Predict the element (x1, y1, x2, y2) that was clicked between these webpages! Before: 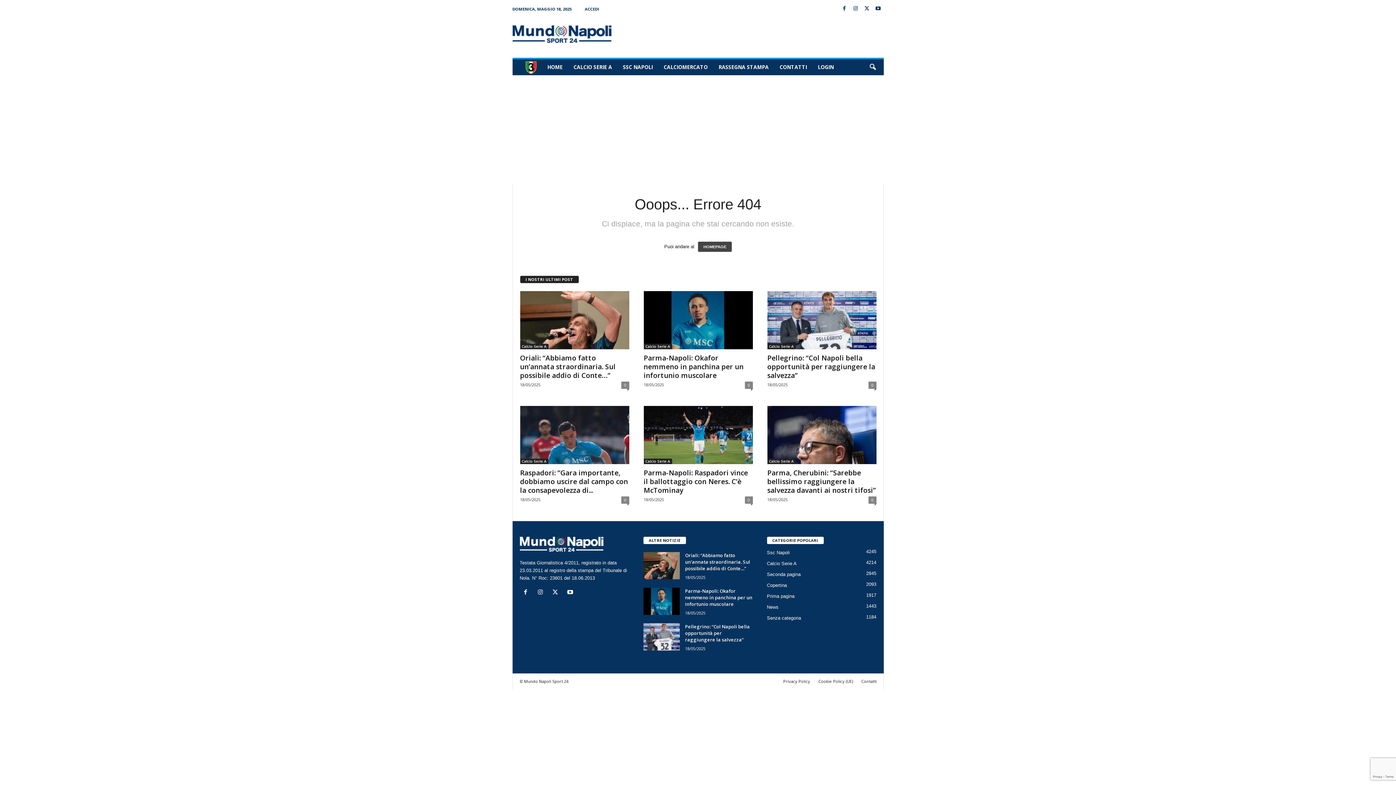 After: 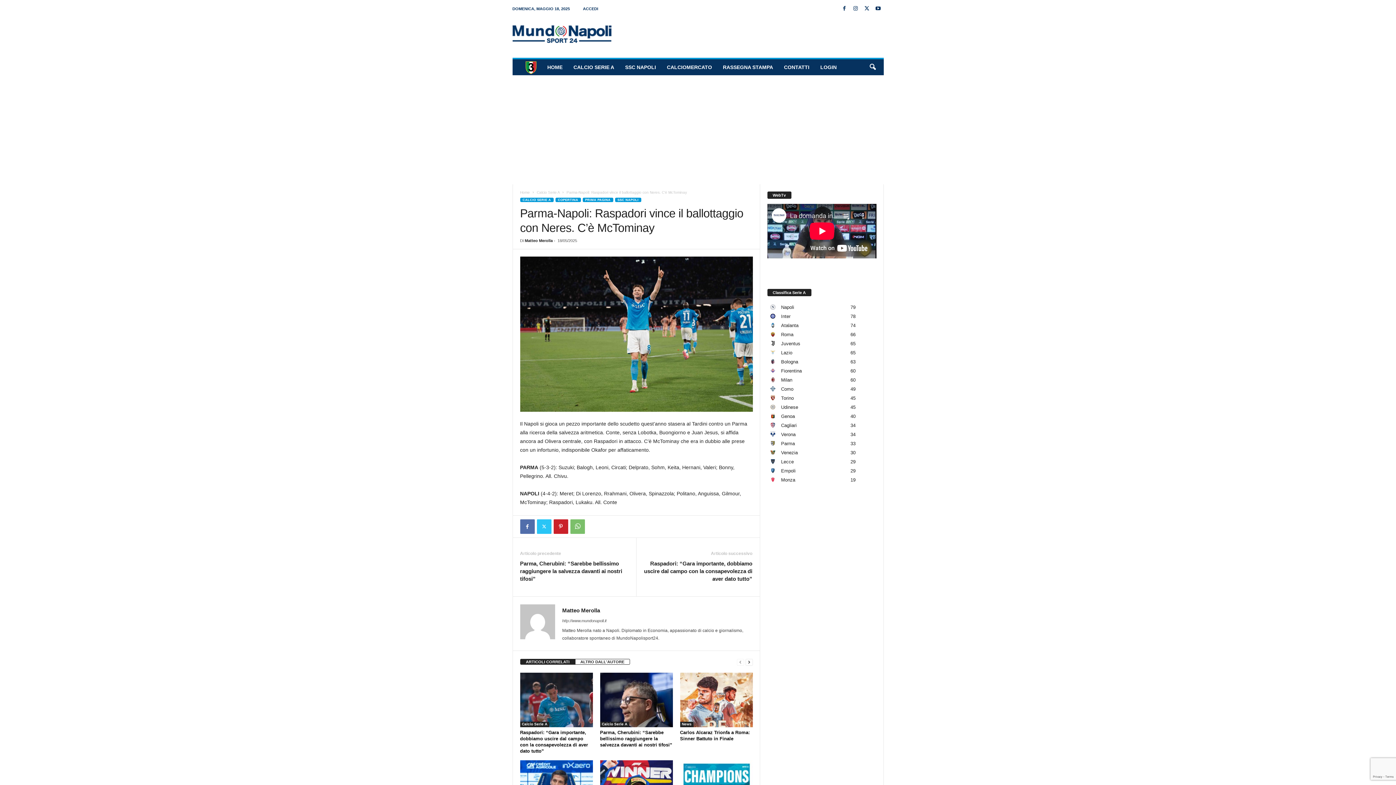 Action: bbox: (643, 406, 752, 464)